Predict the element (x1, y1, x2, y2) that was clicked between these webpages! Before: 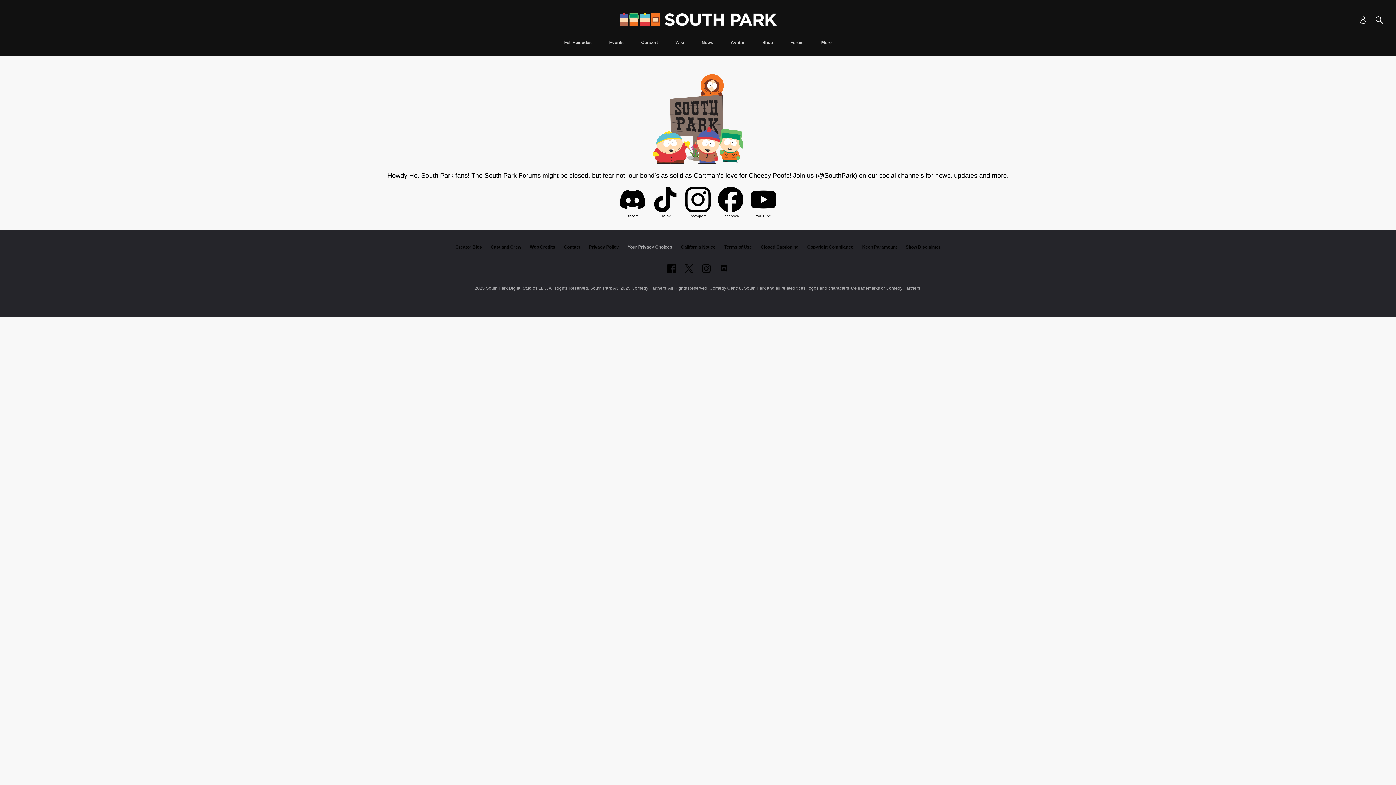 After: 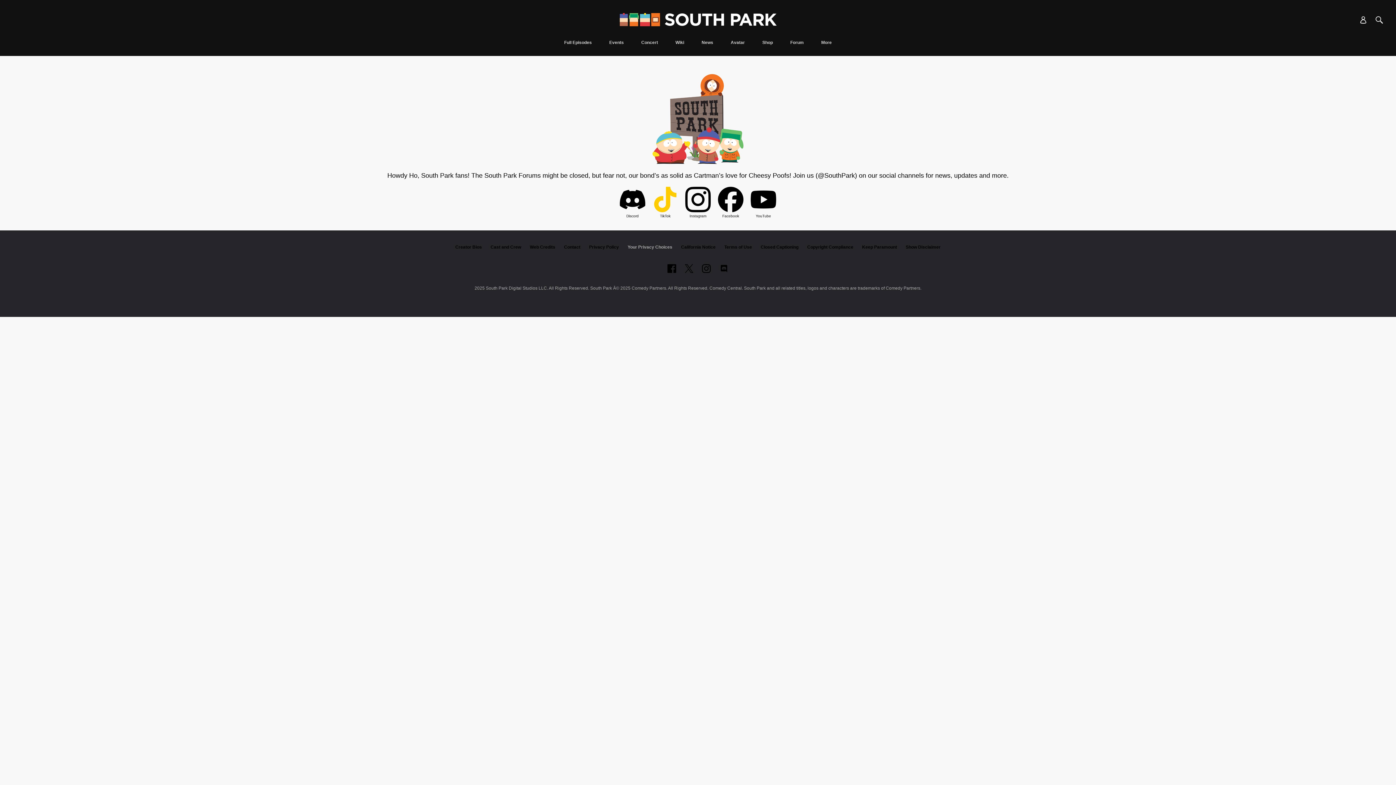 Action: bbox: (652, 186, 678, 214)